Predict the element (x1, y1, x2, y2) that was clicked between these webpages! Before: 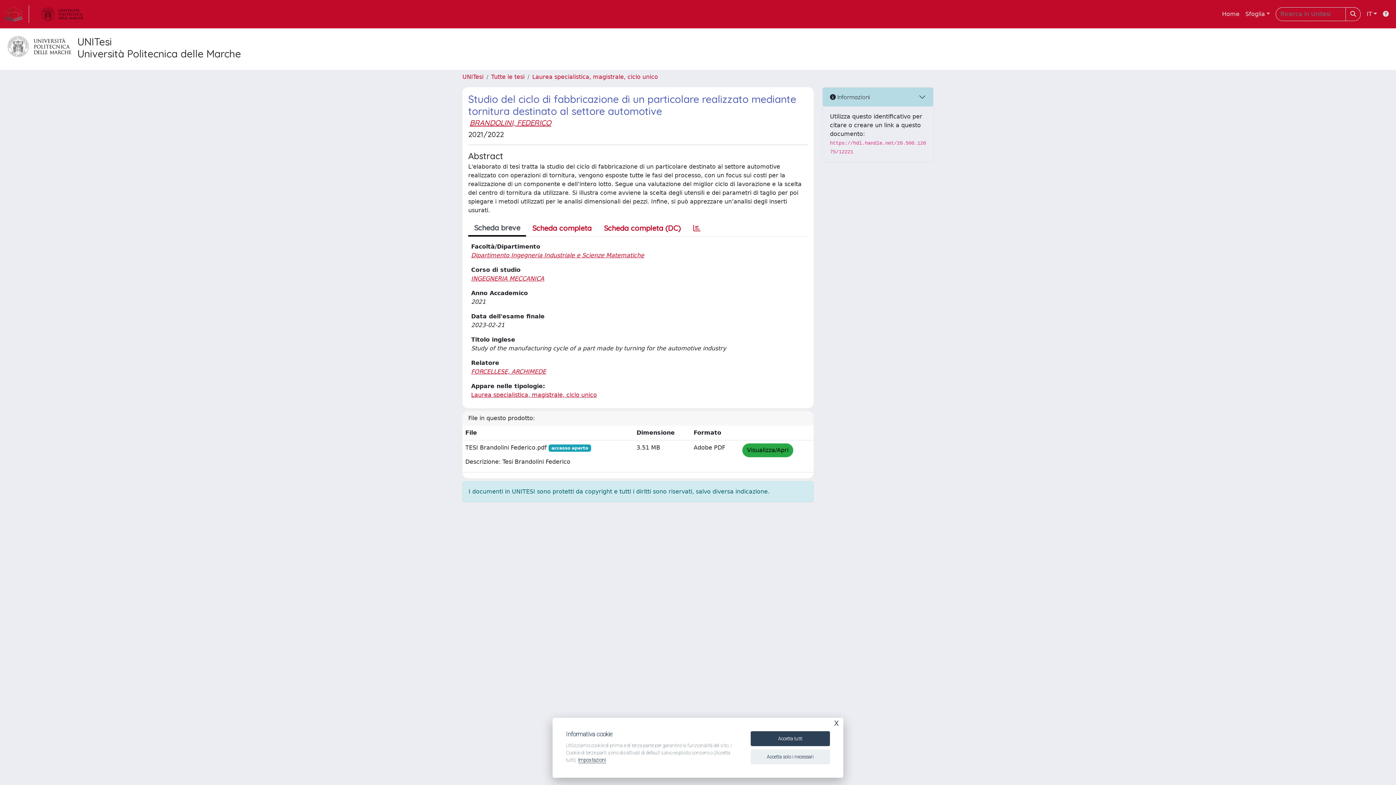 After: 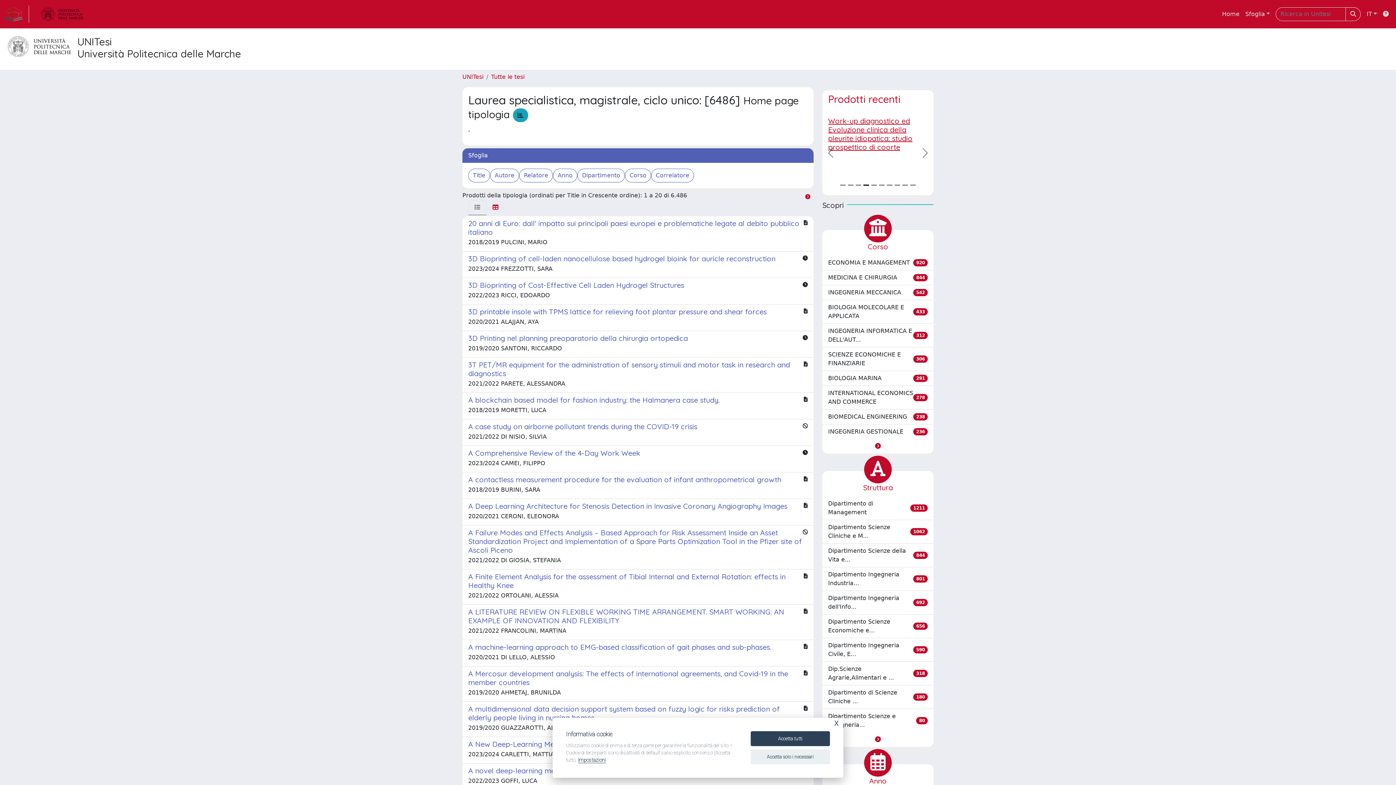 Action: bbox: (471, 391, 597, 398) label: Laurea specialistica, magistrale, ciclo unico